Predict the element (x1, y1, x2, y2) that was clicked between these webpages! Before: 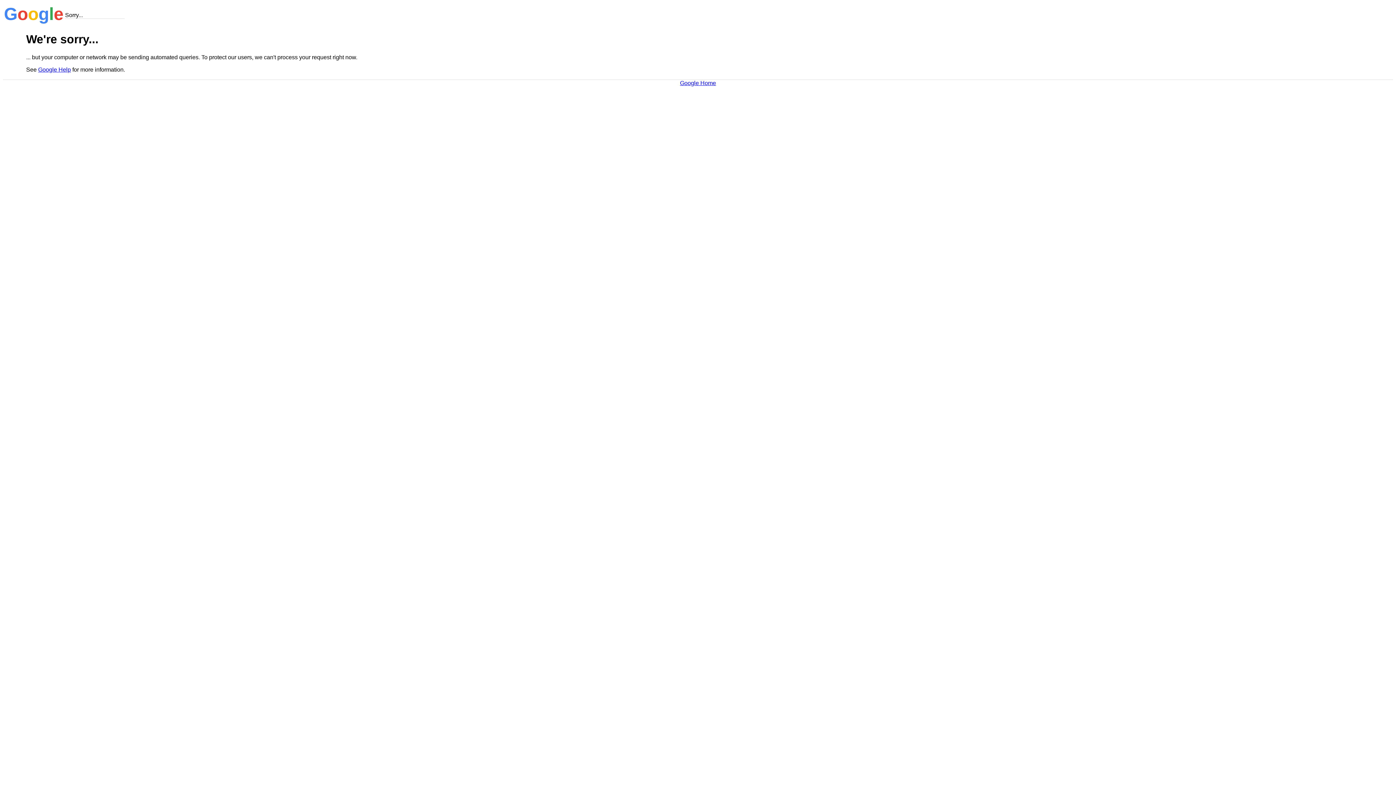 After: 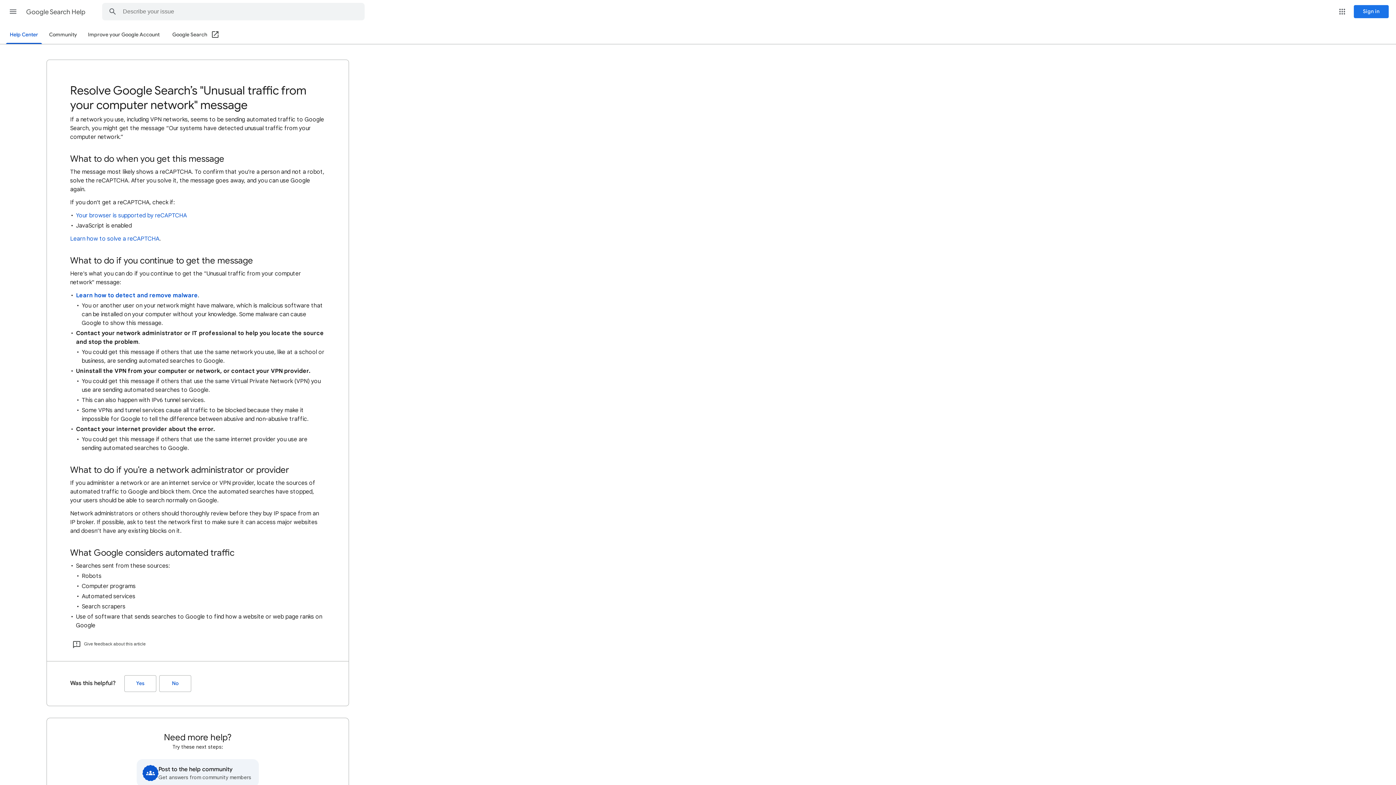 Action: label: Google Help bbox: (38, 66, 70, 72)